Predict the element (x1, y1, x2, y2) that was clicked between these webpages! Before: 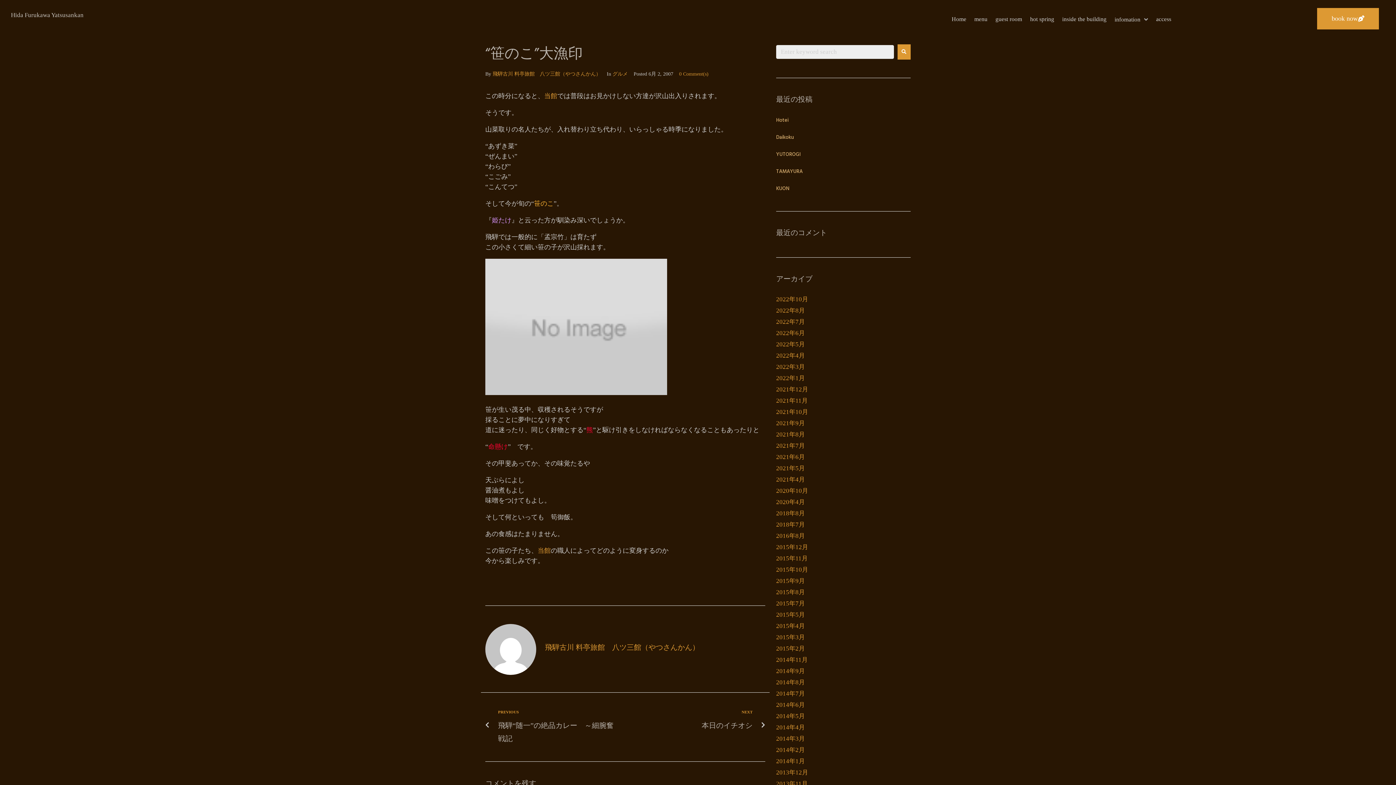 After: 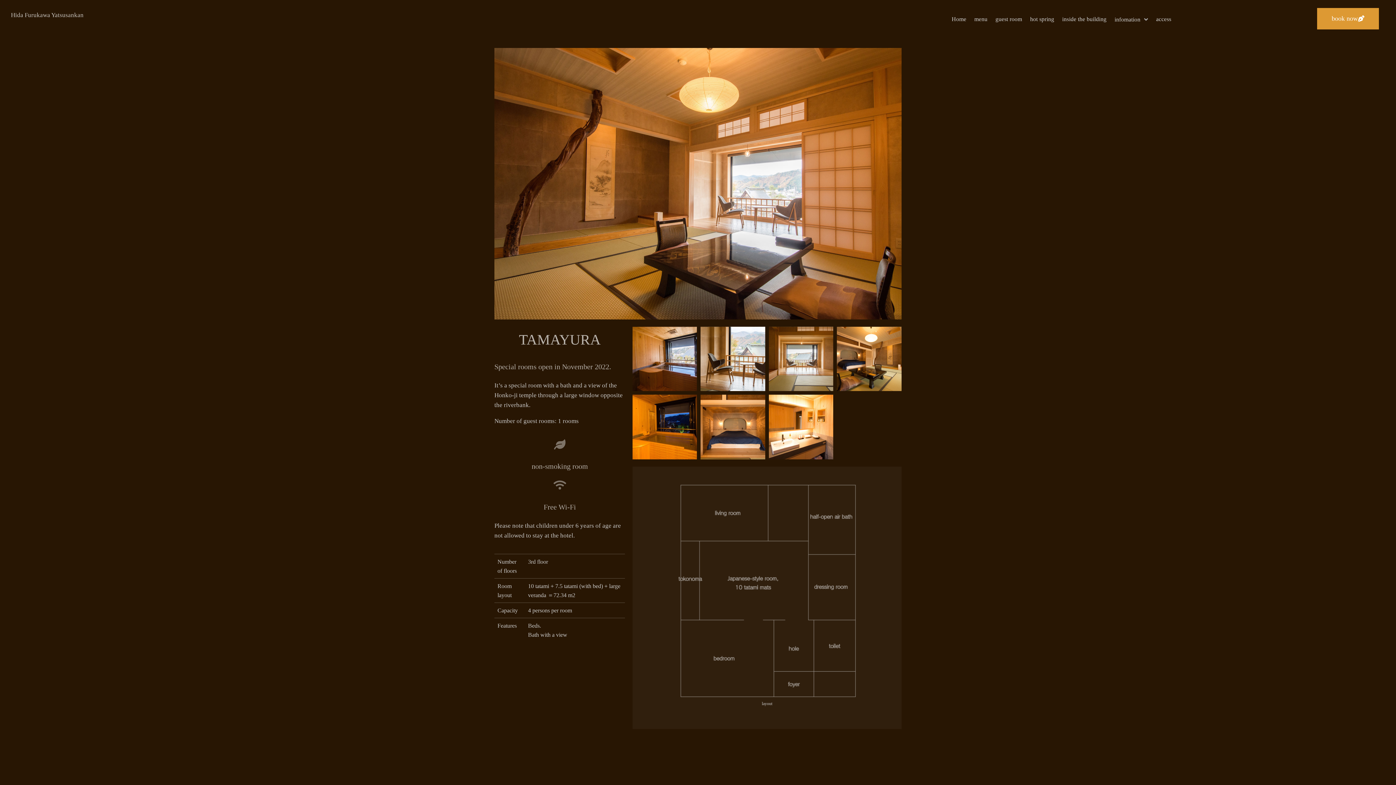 Action: label: TAMAYURA bbox: (776, 167, 802, 176)